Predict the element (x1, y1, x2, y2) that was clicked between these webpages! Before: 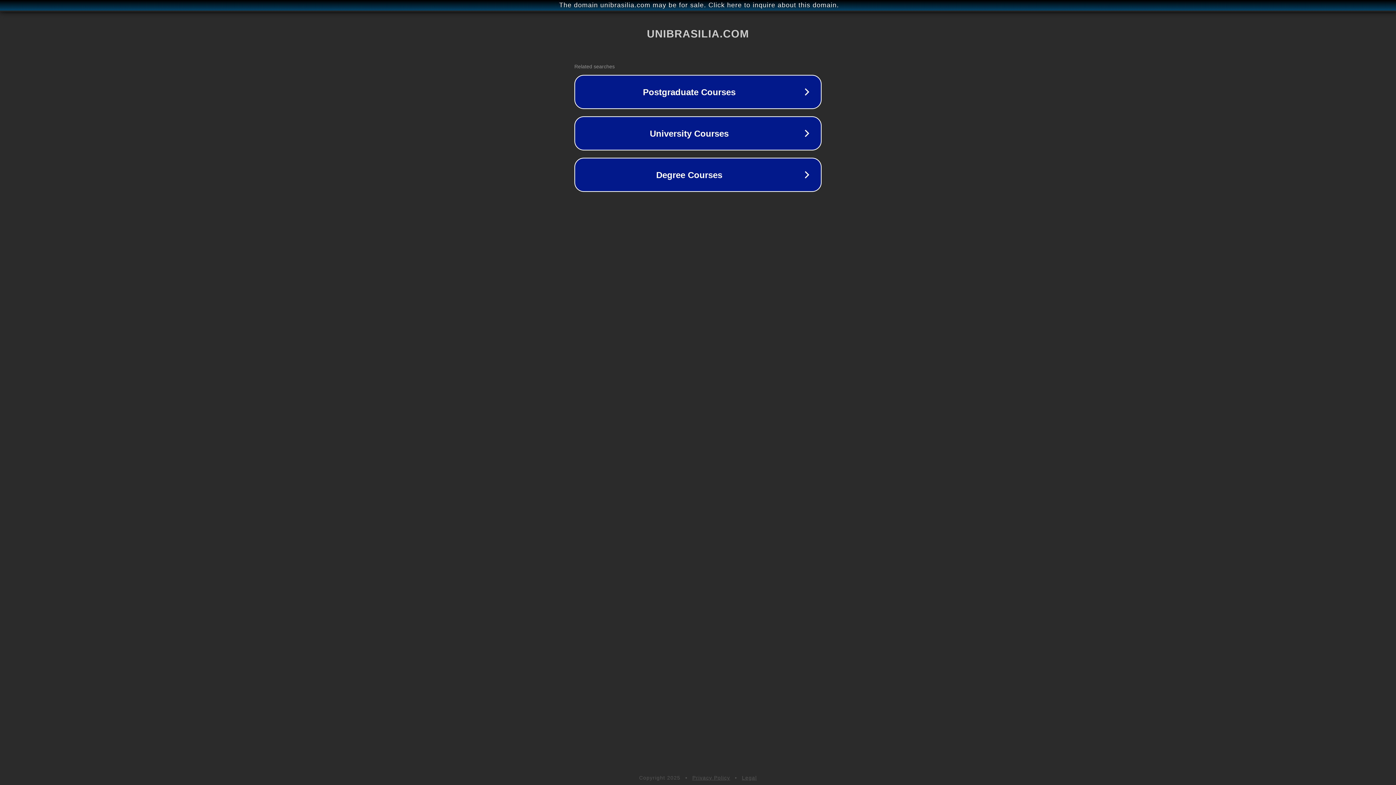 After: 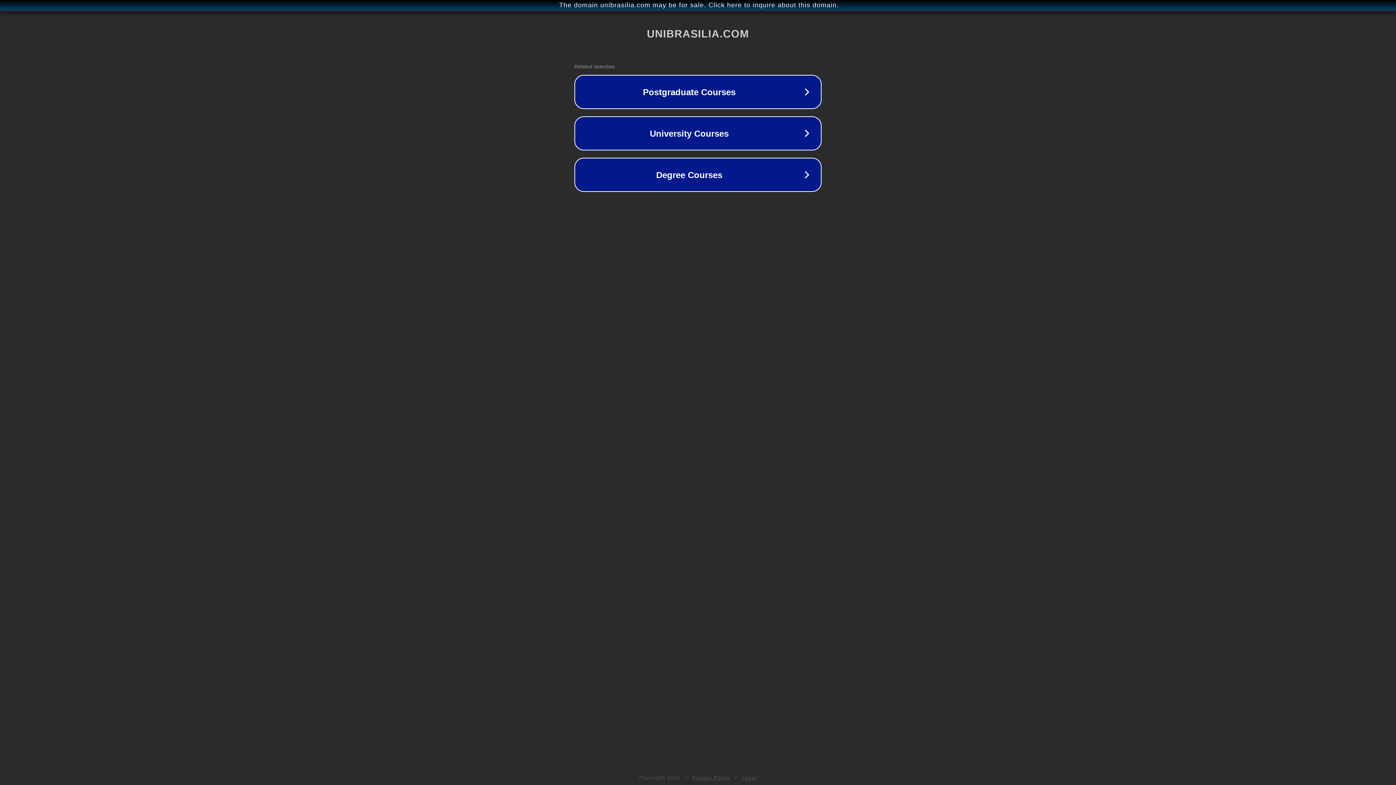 Action: bbox: (742, 775, 757, 781) label: Legal